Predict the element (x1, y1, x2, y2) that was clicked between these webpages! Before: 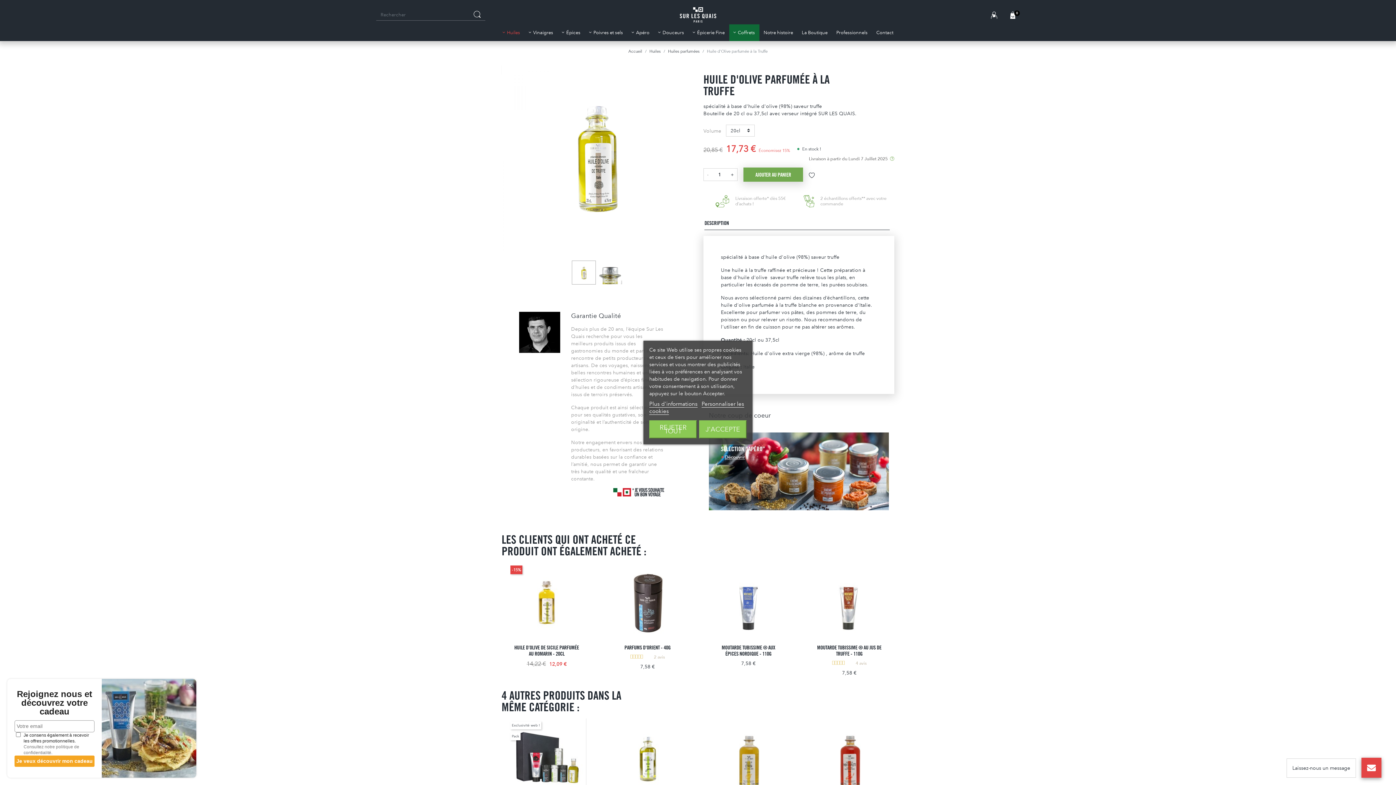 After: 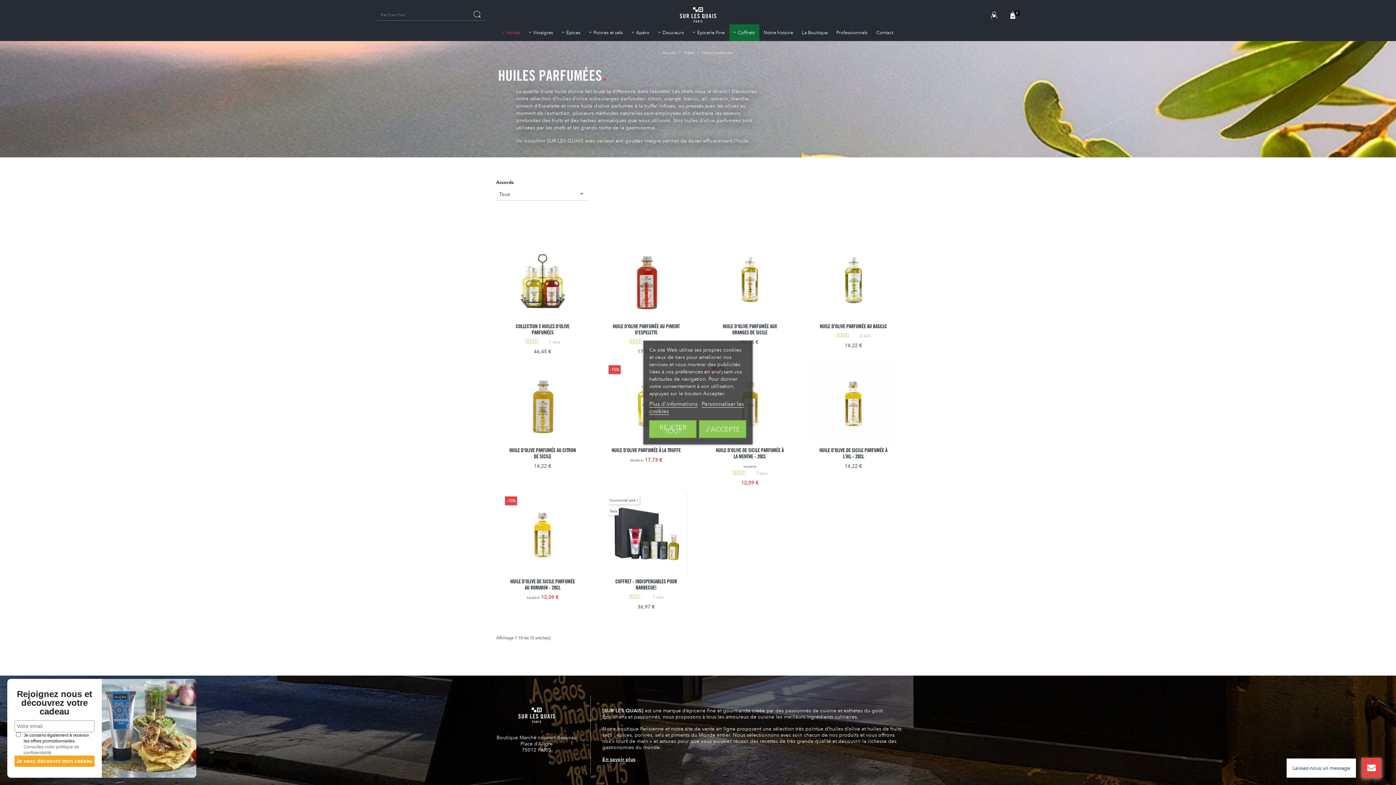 Action: label: huile d'olive parfumée bbox: (721, 302, 774, 308)